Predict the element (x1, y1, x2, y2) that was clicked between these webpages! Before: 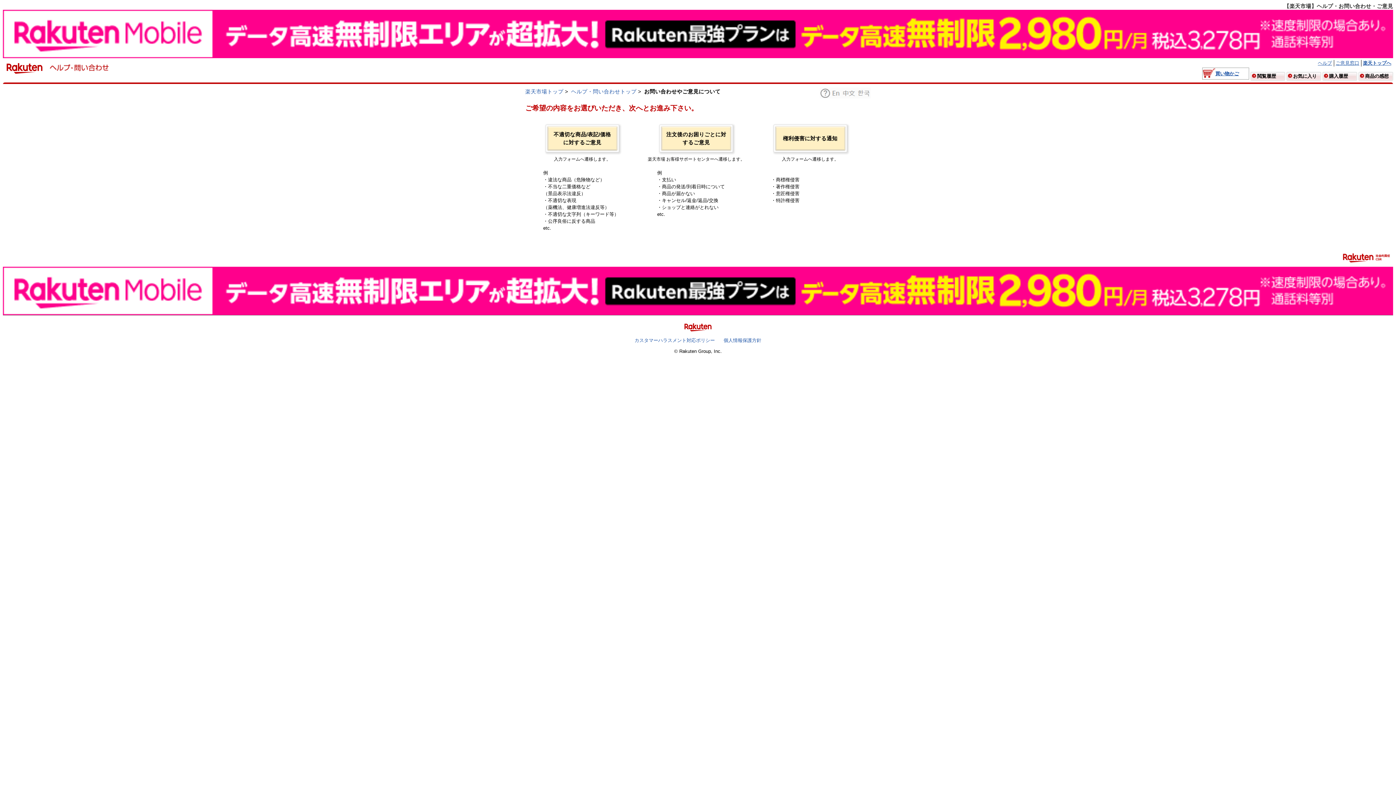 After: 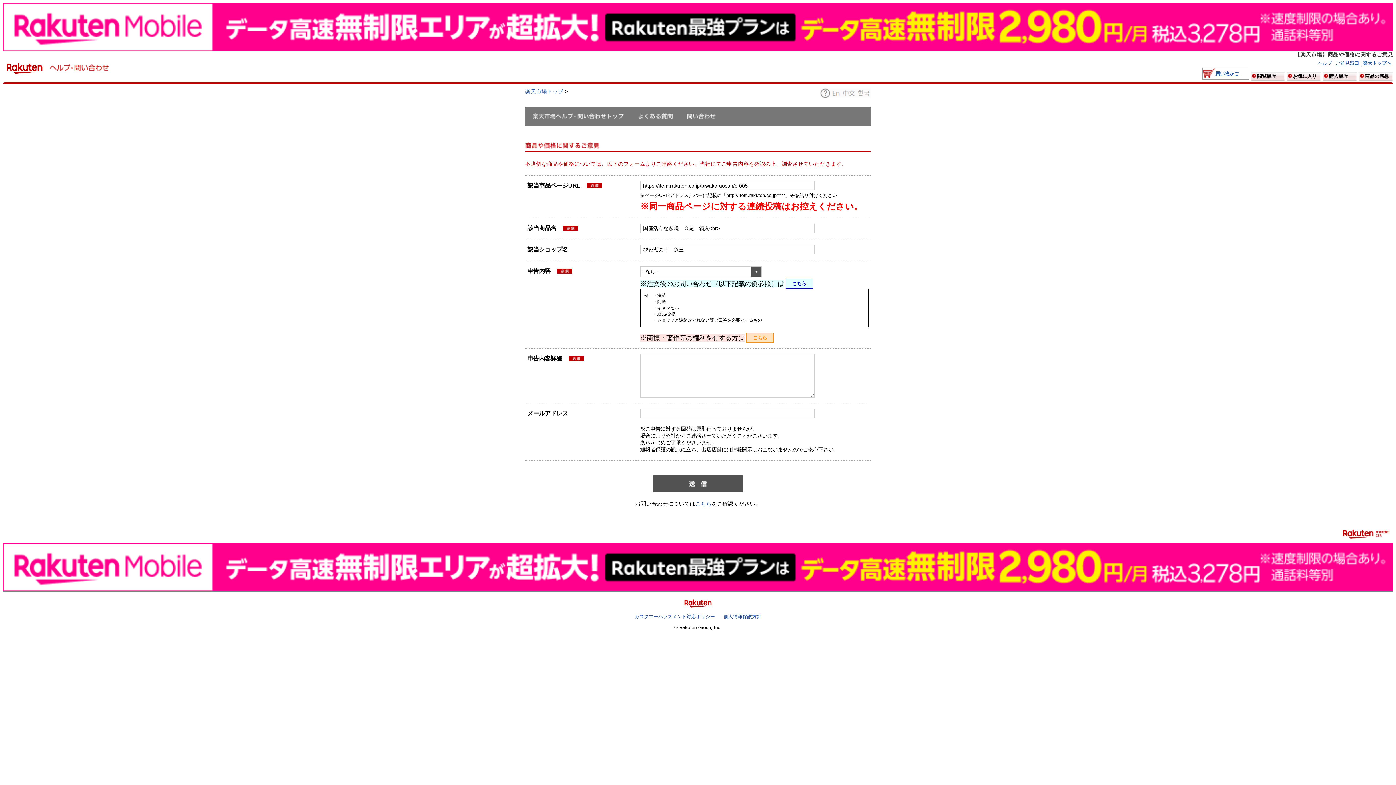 Action: label: 不適切な商品/表記/価格に対するご意見 bbox: (547, 126, 617, 150)